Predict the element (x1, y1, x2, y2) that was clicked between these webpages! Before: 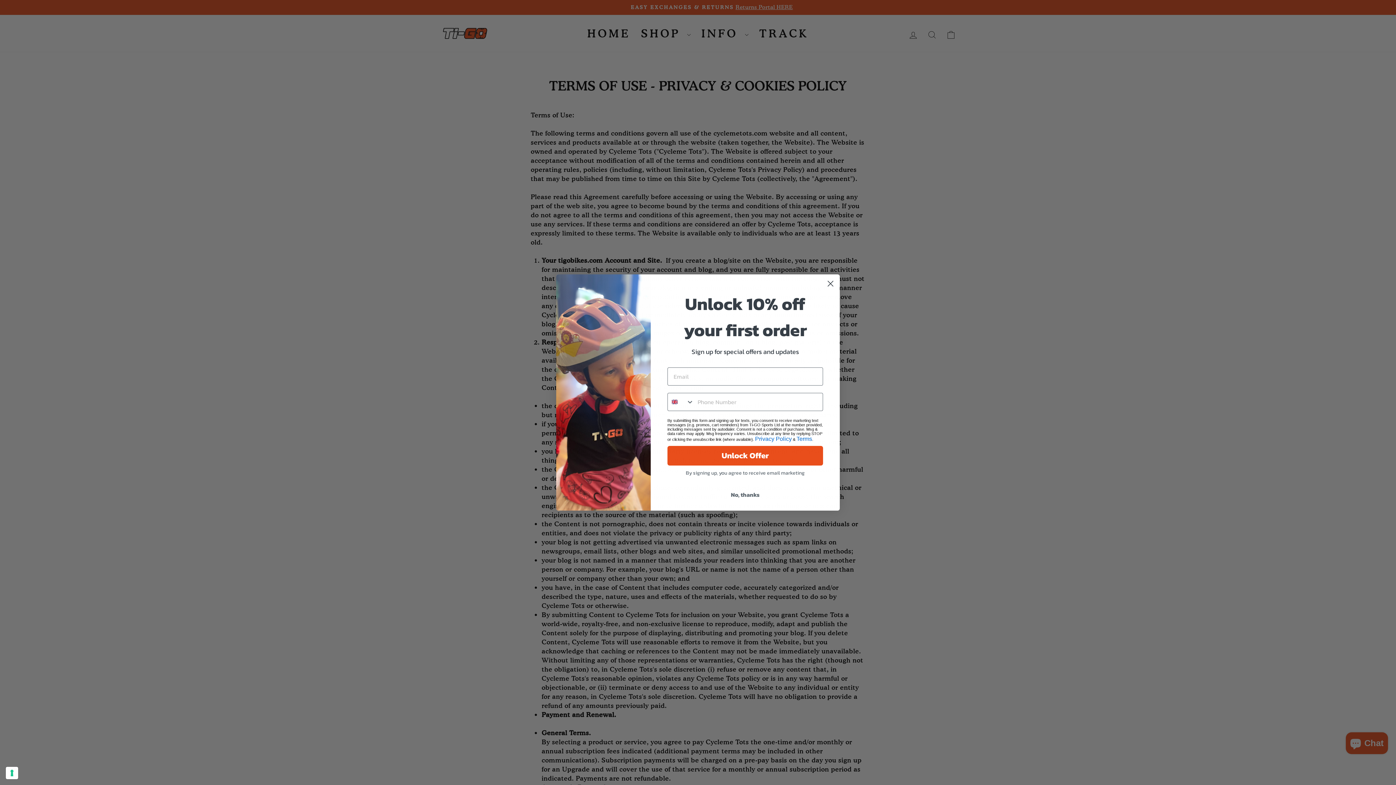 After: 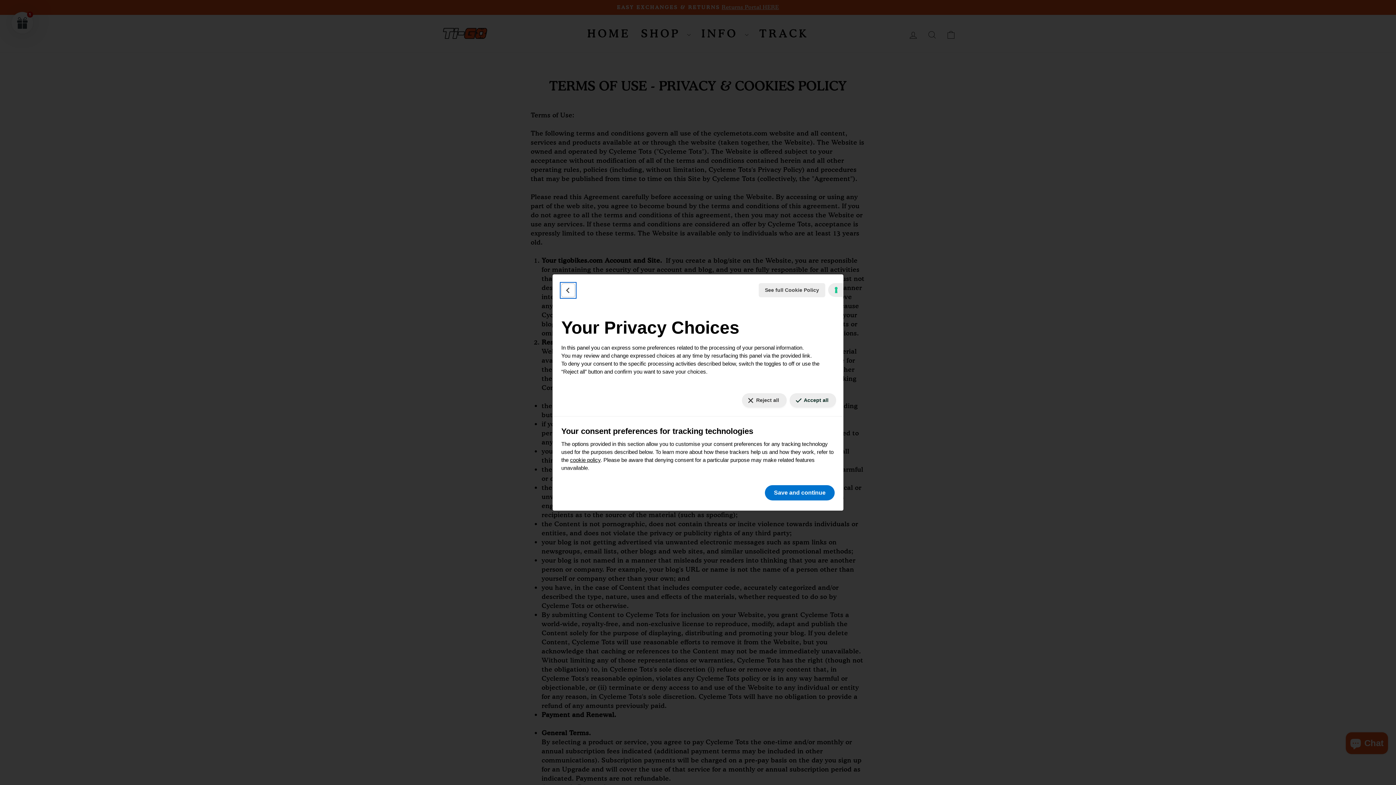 Action: label: Your consent preferences for tracking technologies bbox: (5, 767, 18, 779)